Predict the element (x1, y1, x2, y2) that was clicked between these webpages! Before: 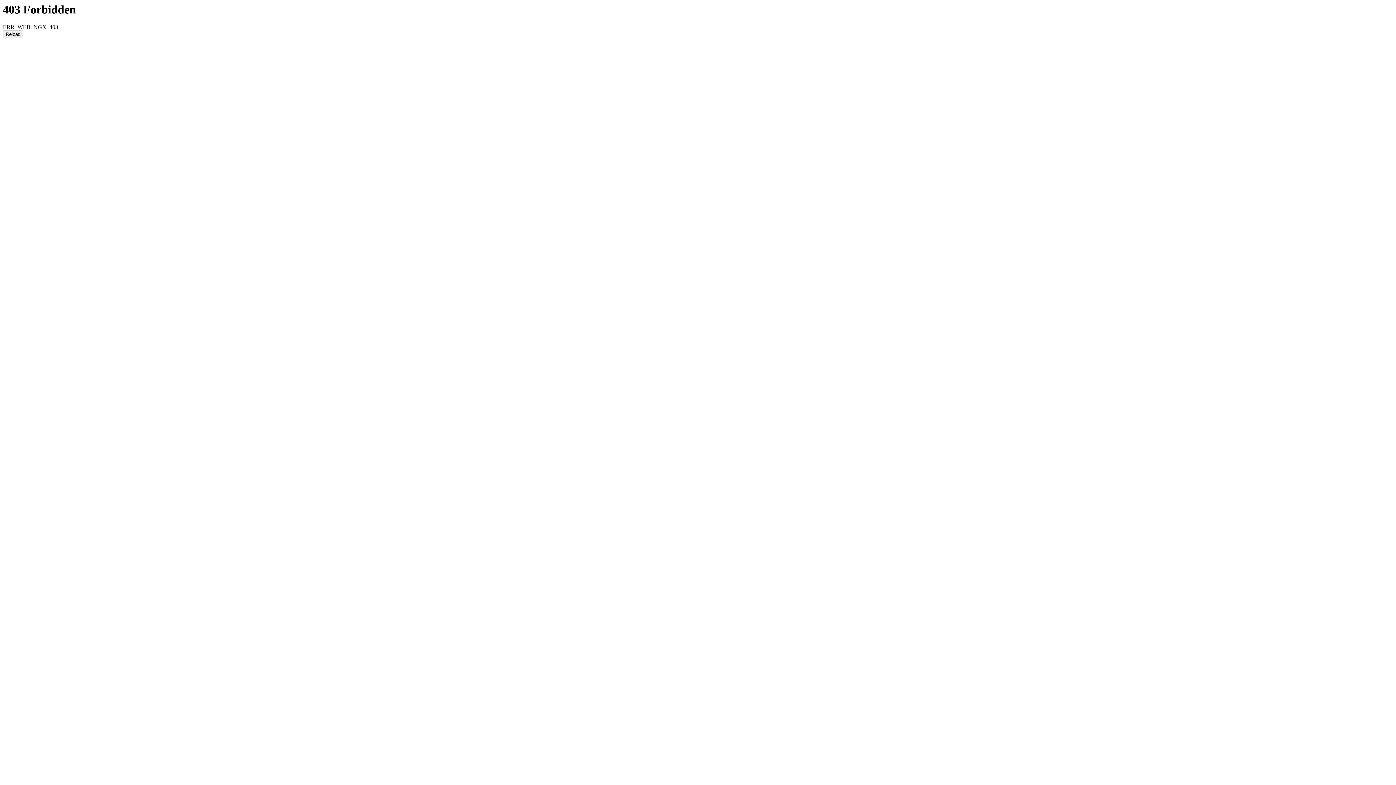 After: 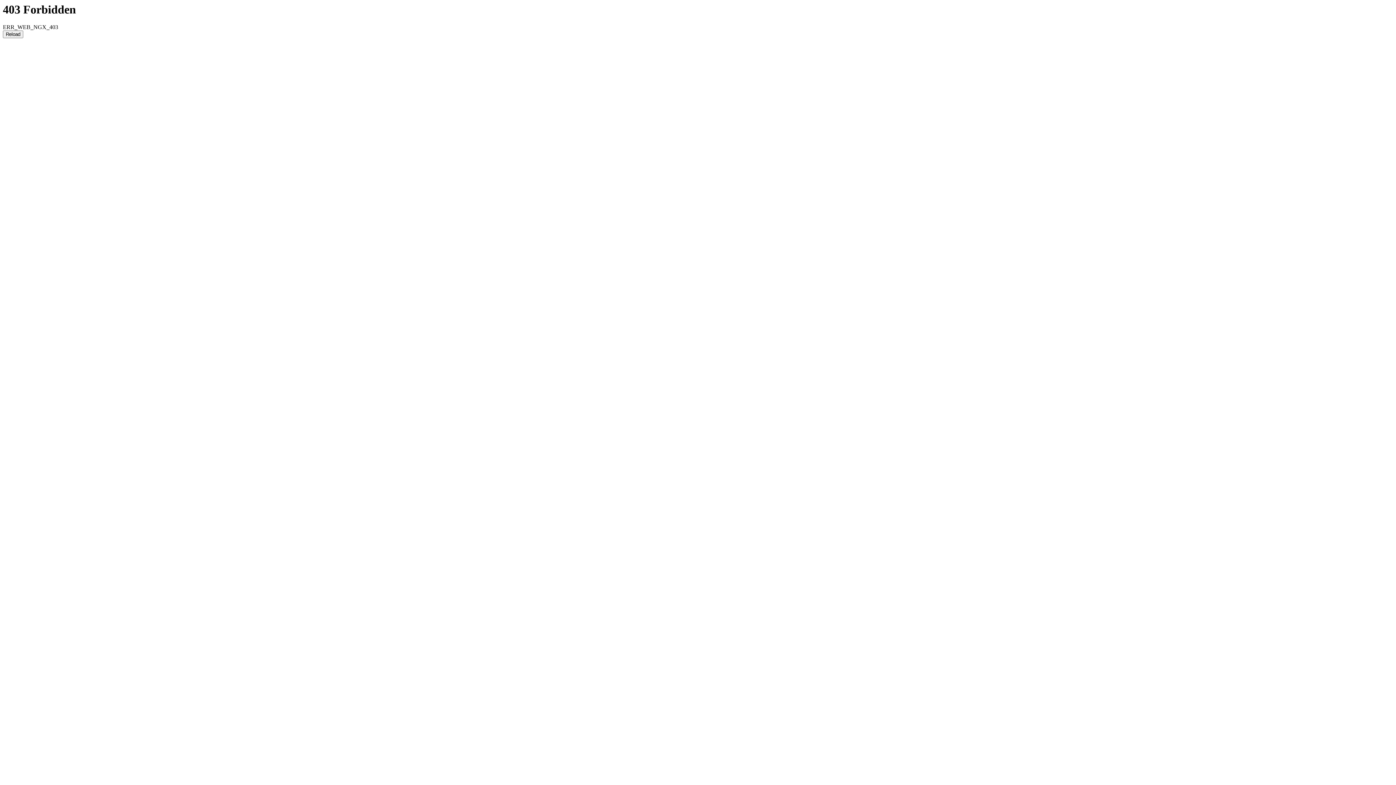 Action: label: Reload bbox: (2, 30, 23, 38)